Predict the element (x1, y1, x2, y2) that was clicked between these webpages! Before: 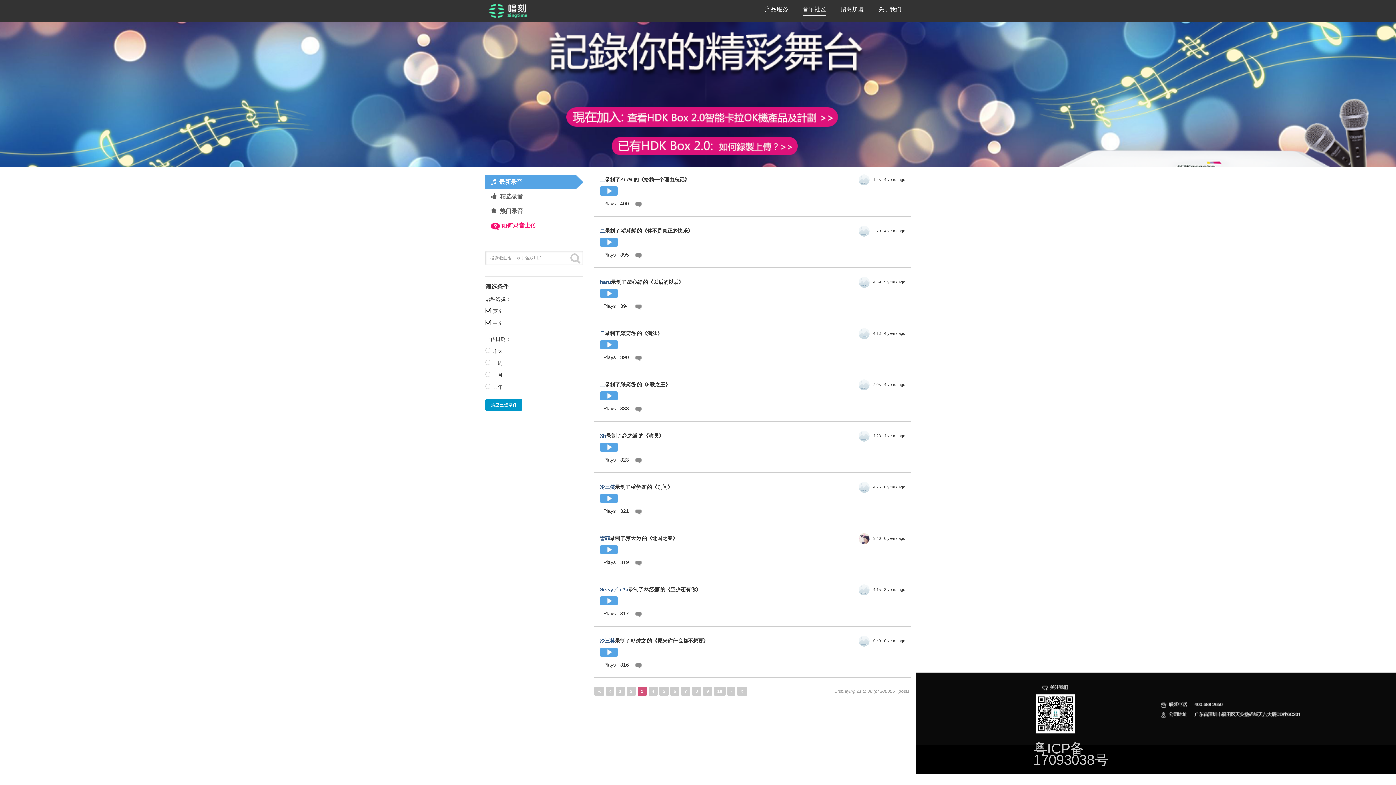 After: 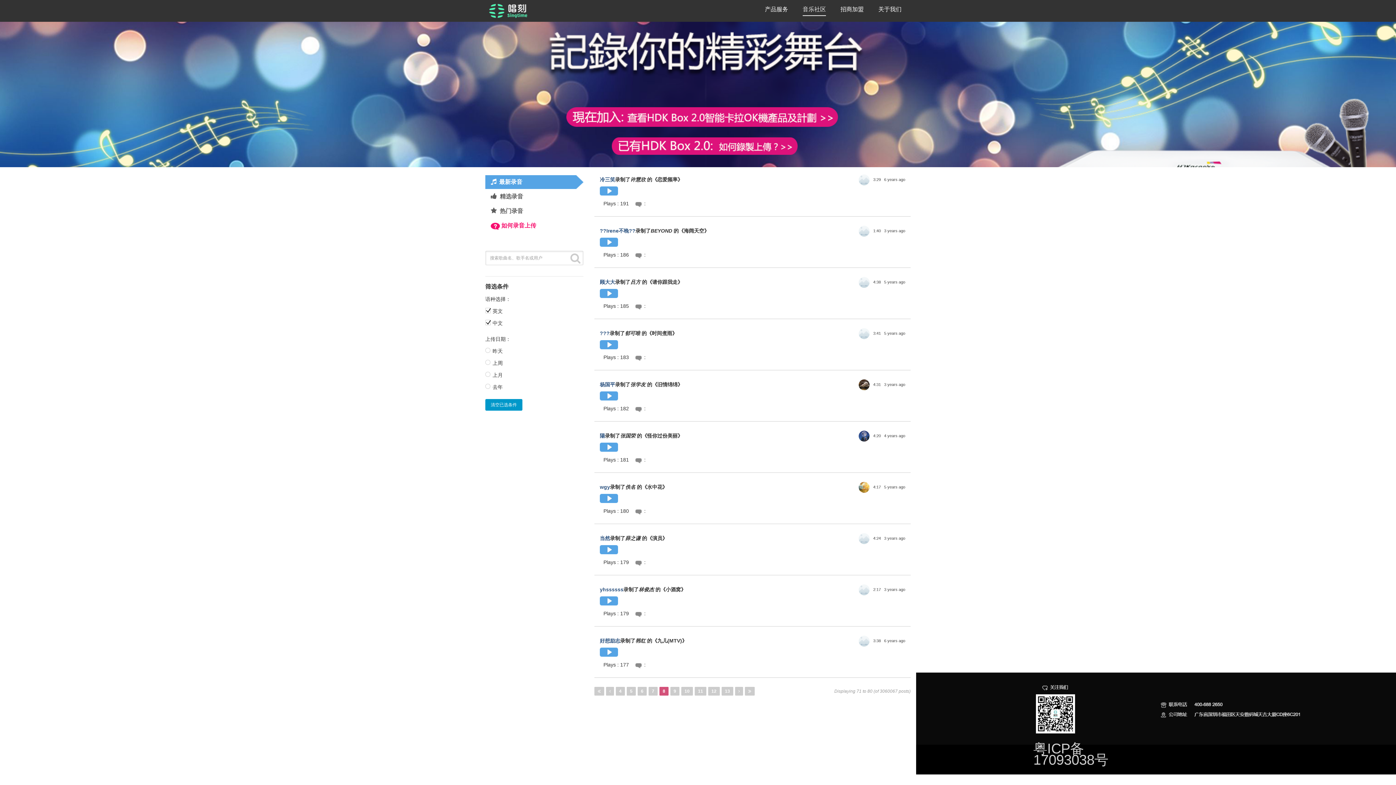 Action: bbox: (692, 687, 701, 696) label: 8